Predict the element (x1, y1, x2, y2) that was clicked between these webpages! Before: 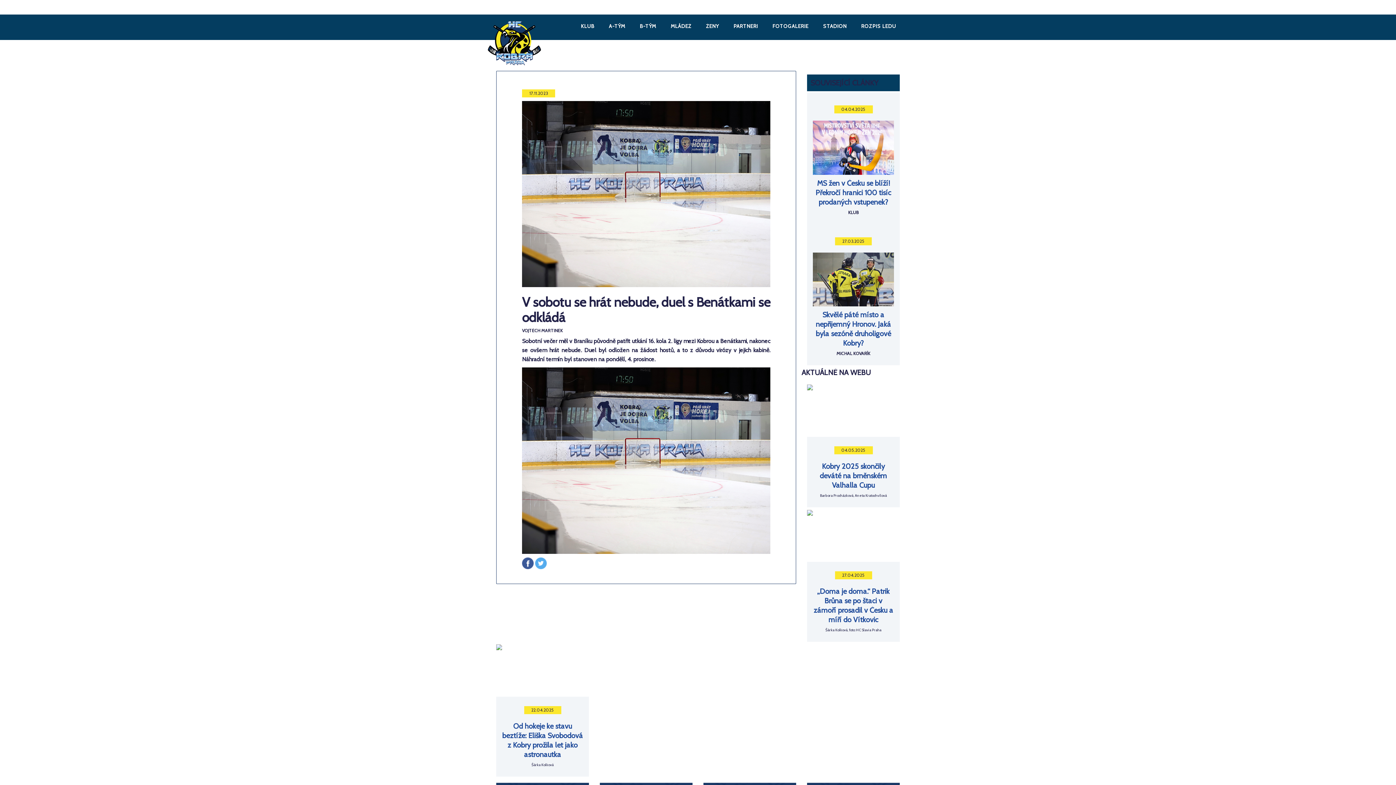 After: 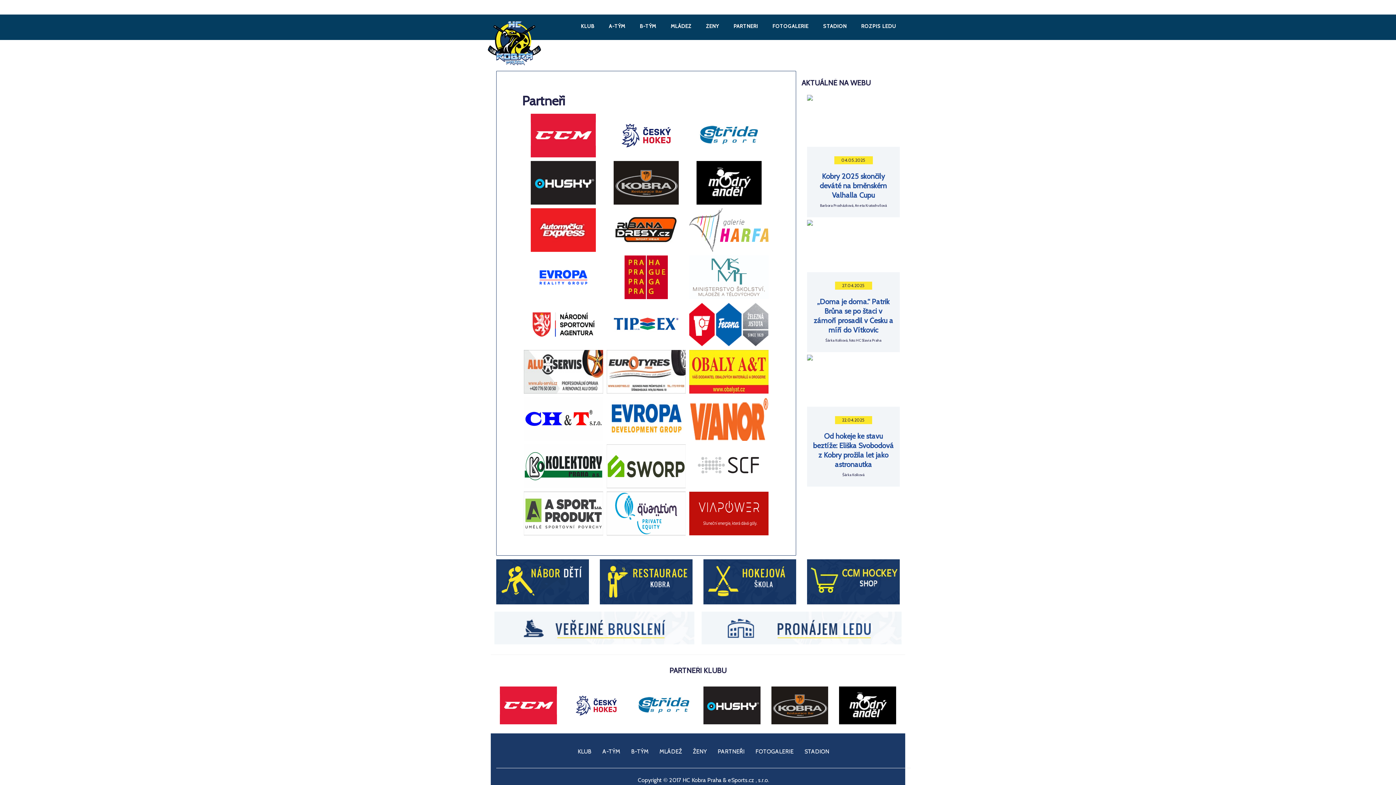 Action: label: PARTNEŘI bbox: (726, 20, 765, 32)